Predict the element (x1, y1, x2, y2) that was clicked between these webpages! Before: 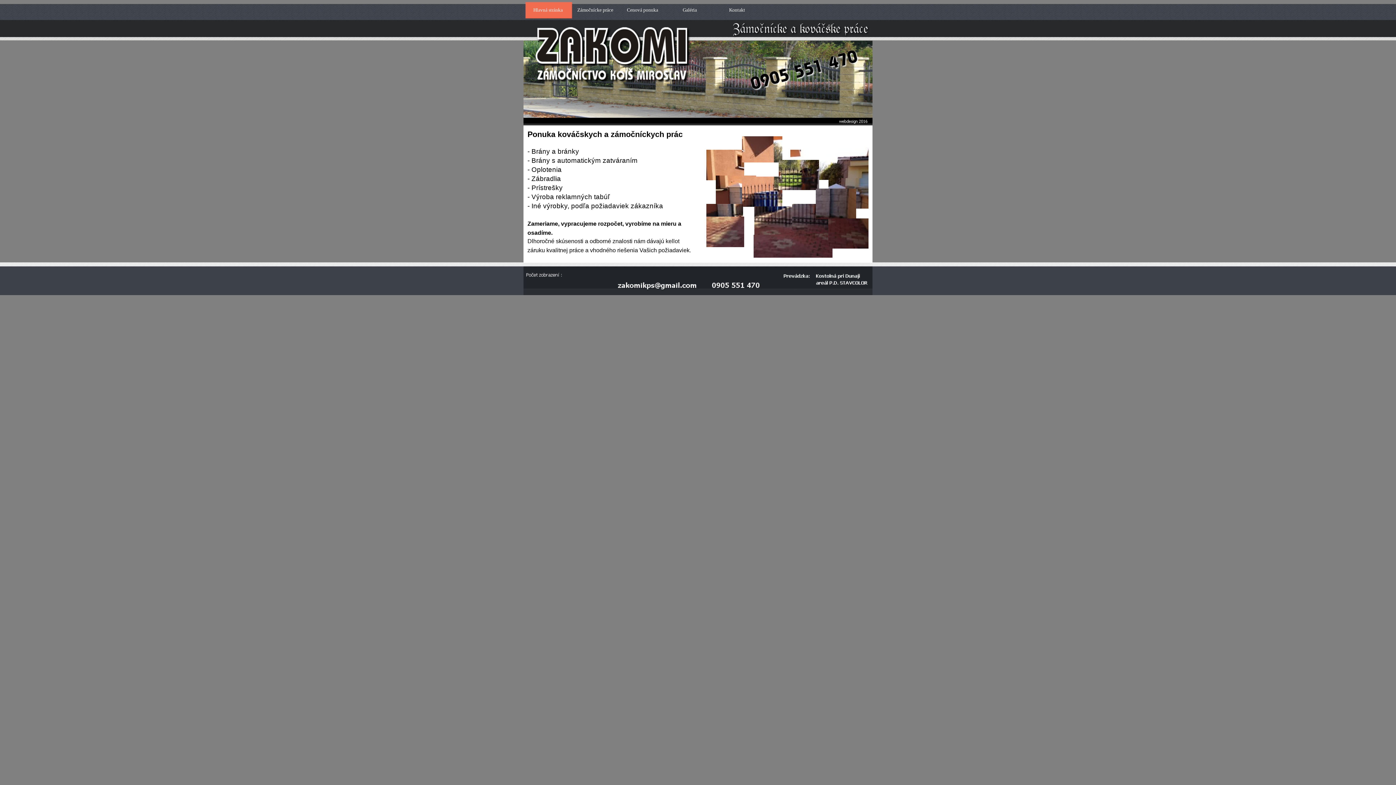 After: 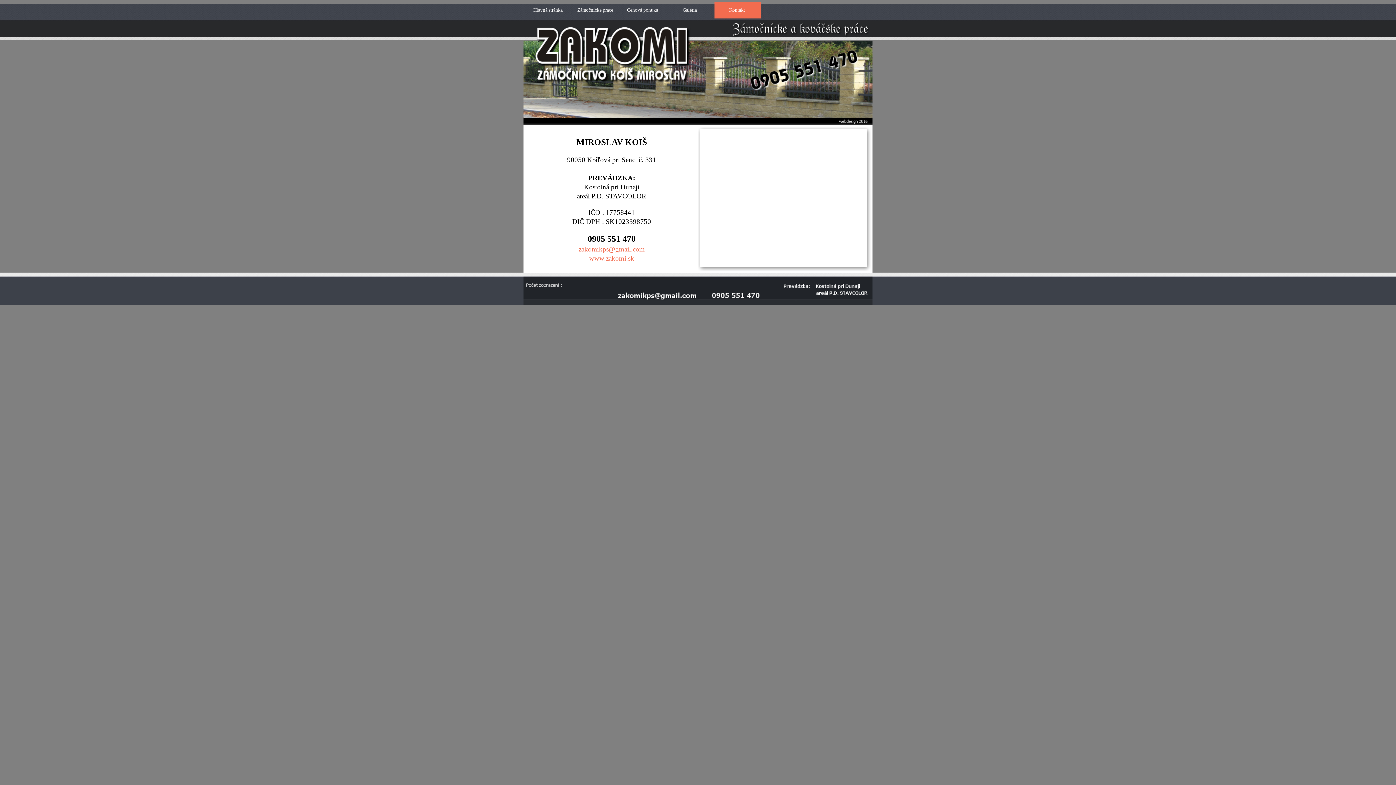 Action: label: Kontakt bbox: (714, 1, 761, 18)